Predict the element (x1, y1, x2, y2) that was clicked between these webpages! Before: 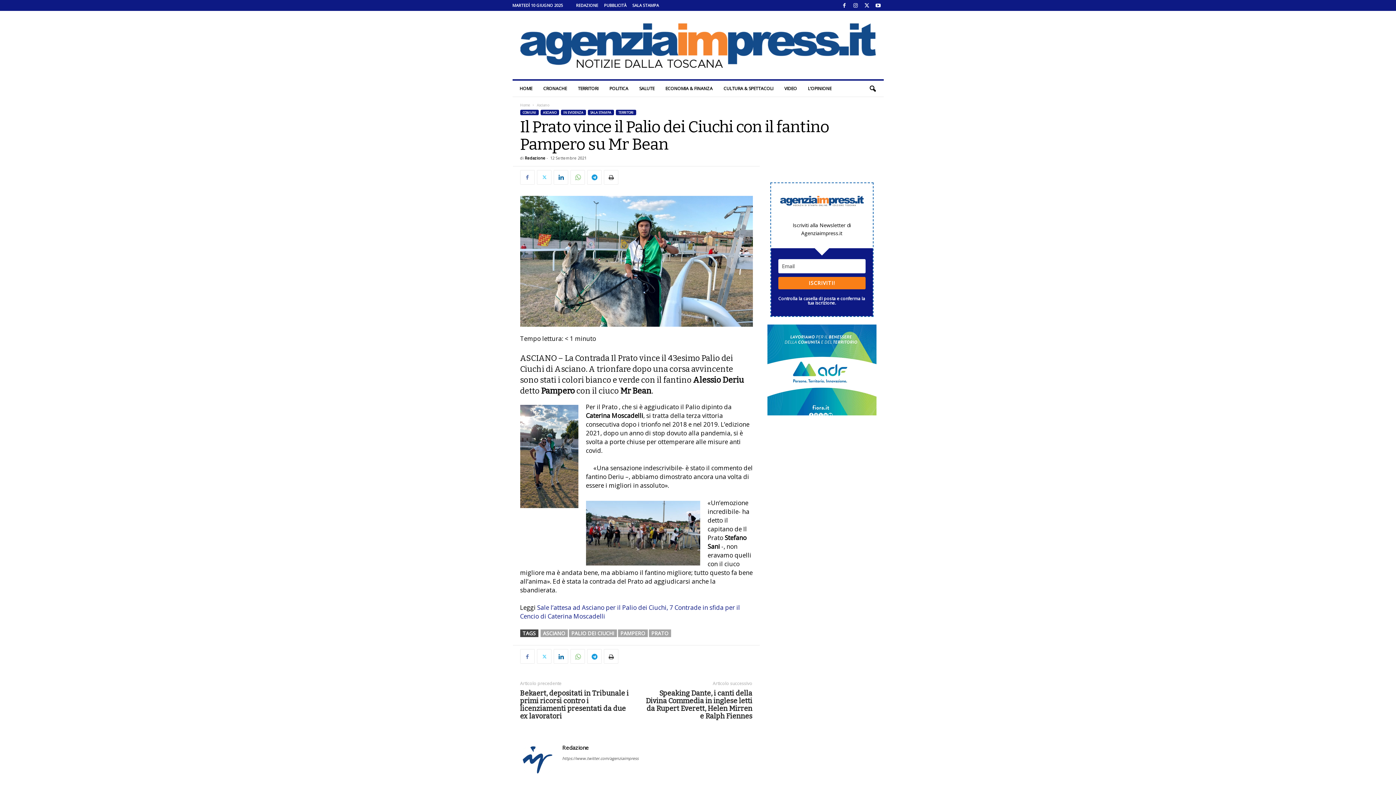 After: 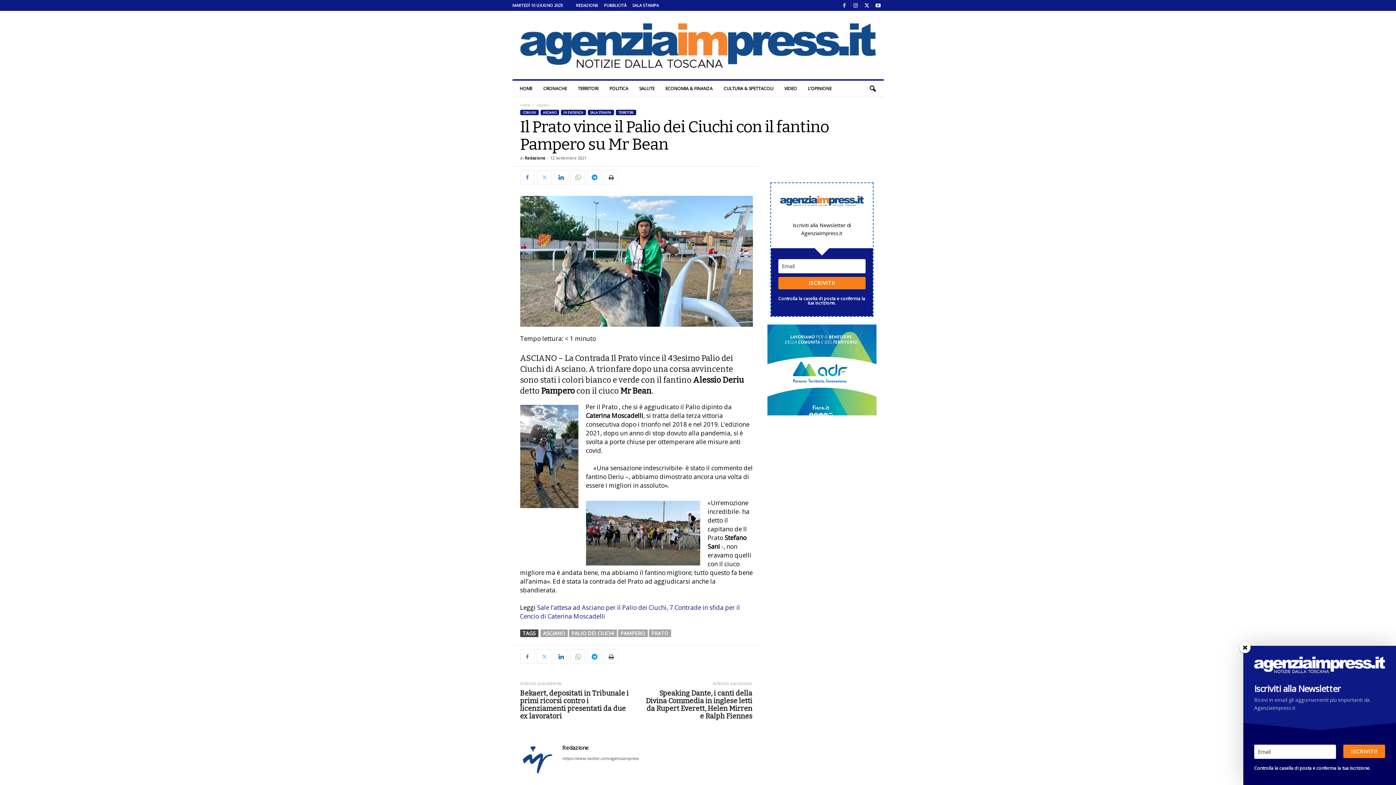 Action: bbox: (840, 0, 848, 10)